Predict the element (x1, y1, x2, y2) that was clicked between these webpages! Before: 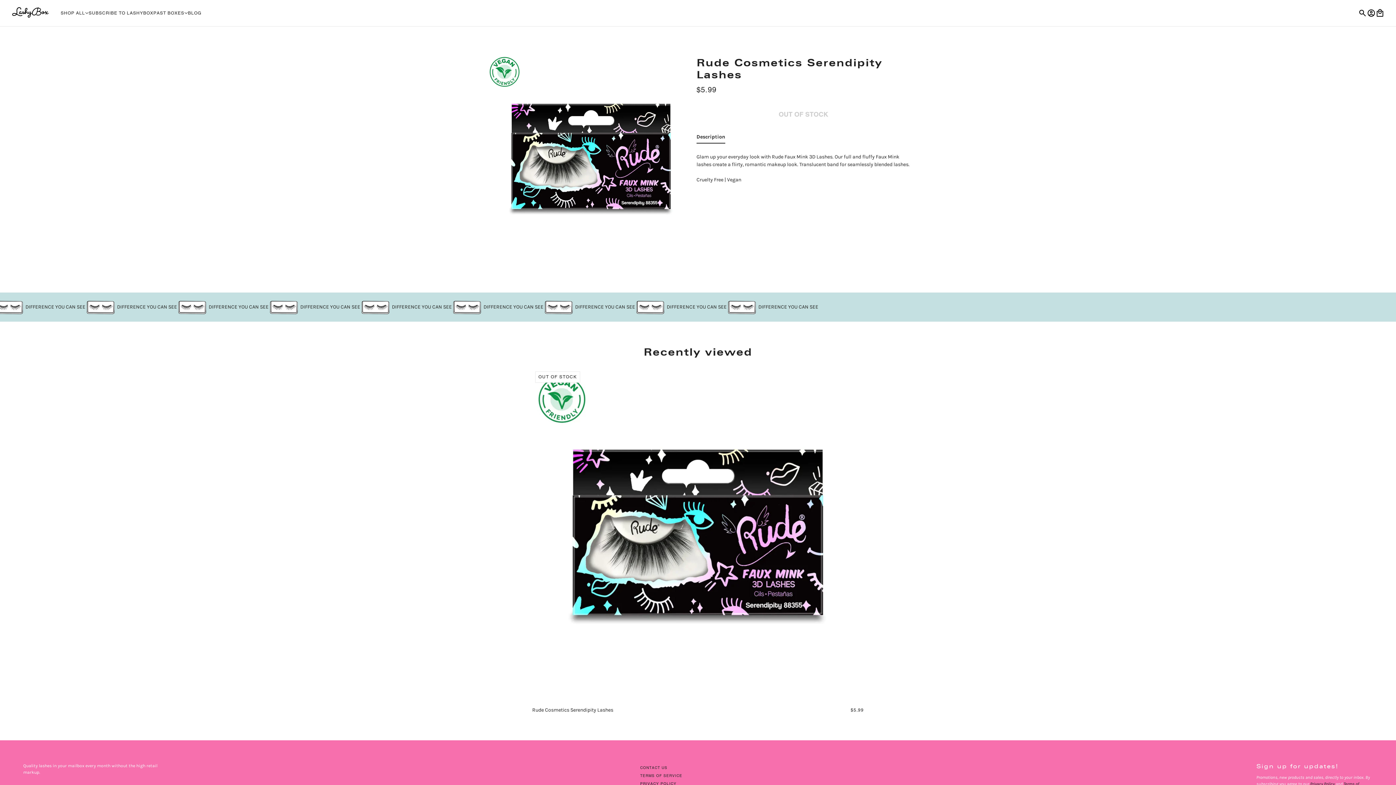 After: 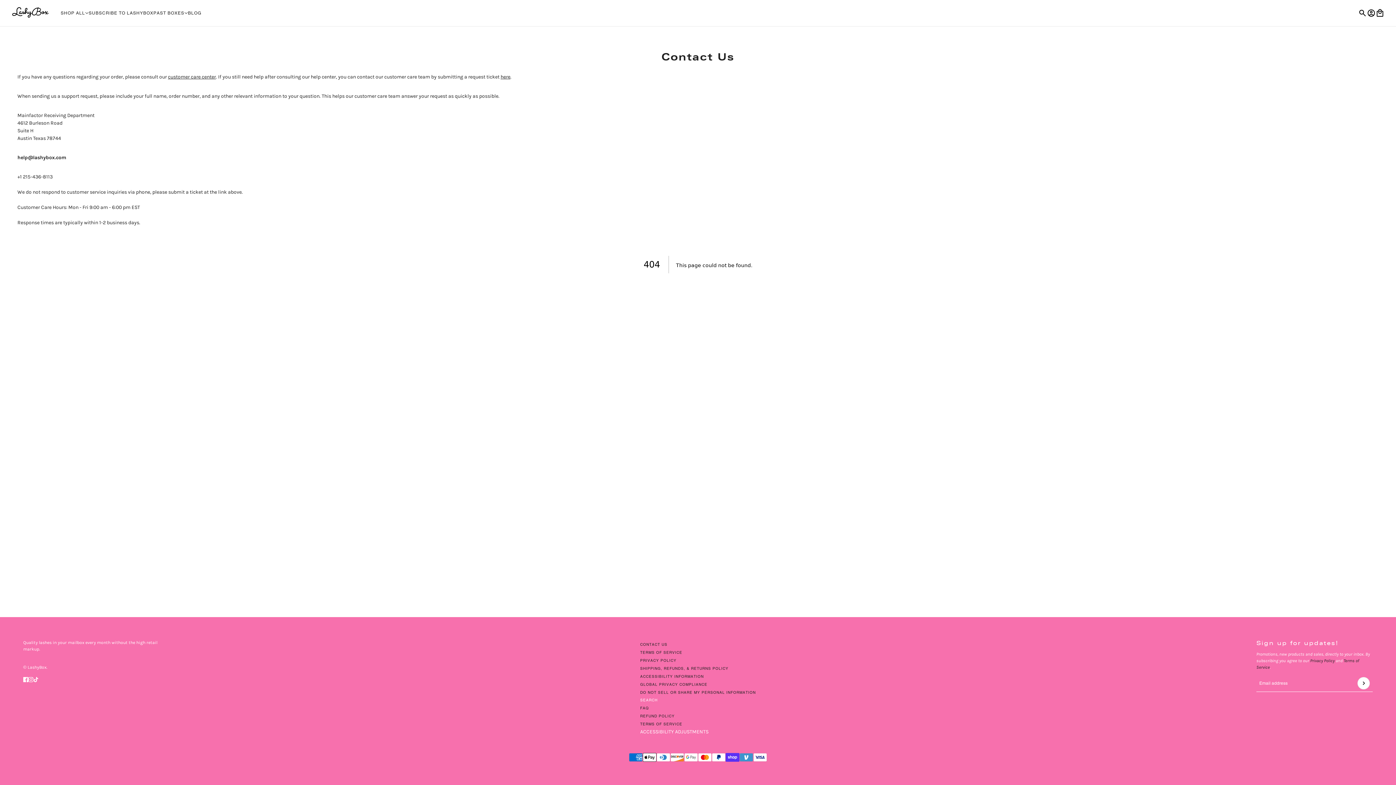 Action: bbox: (640, 765, 667, 770) label: CONTACT US